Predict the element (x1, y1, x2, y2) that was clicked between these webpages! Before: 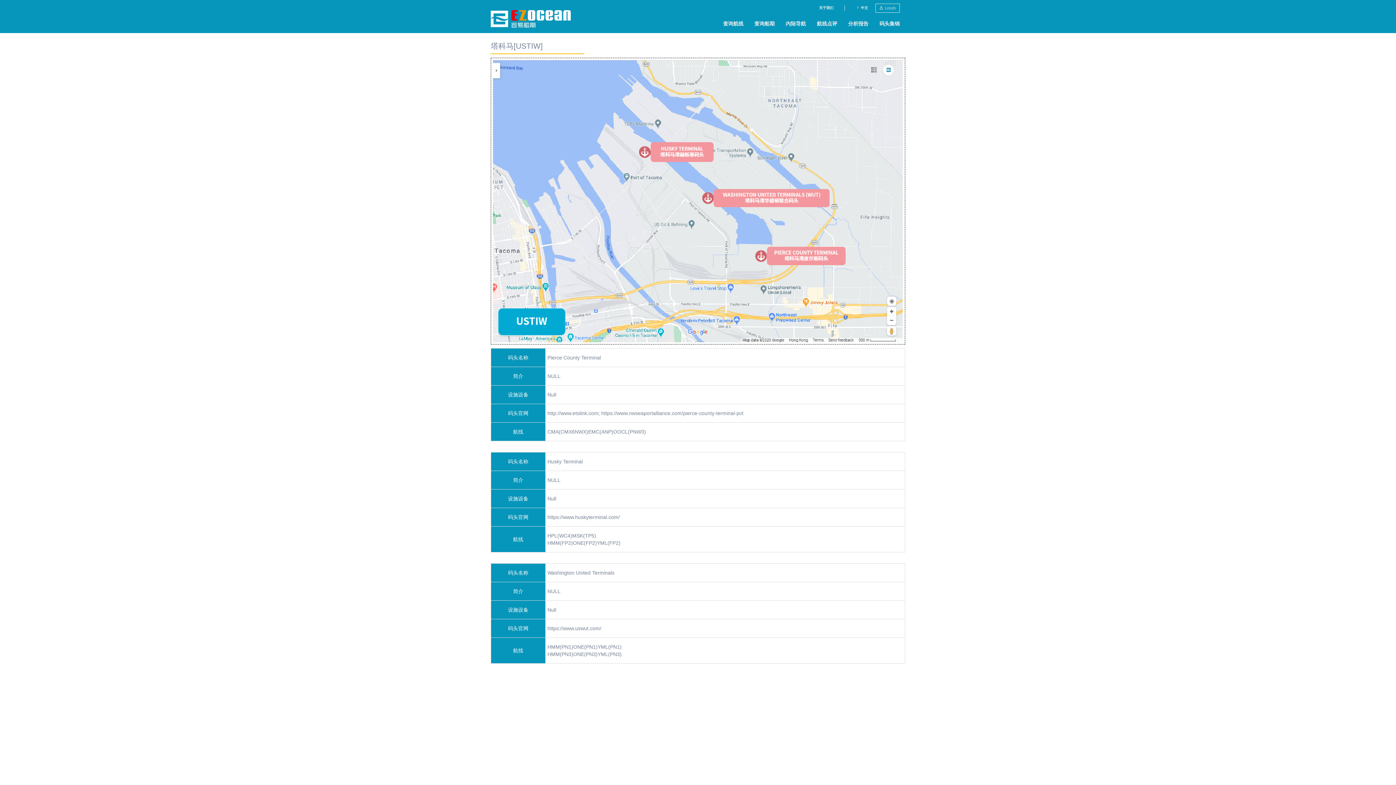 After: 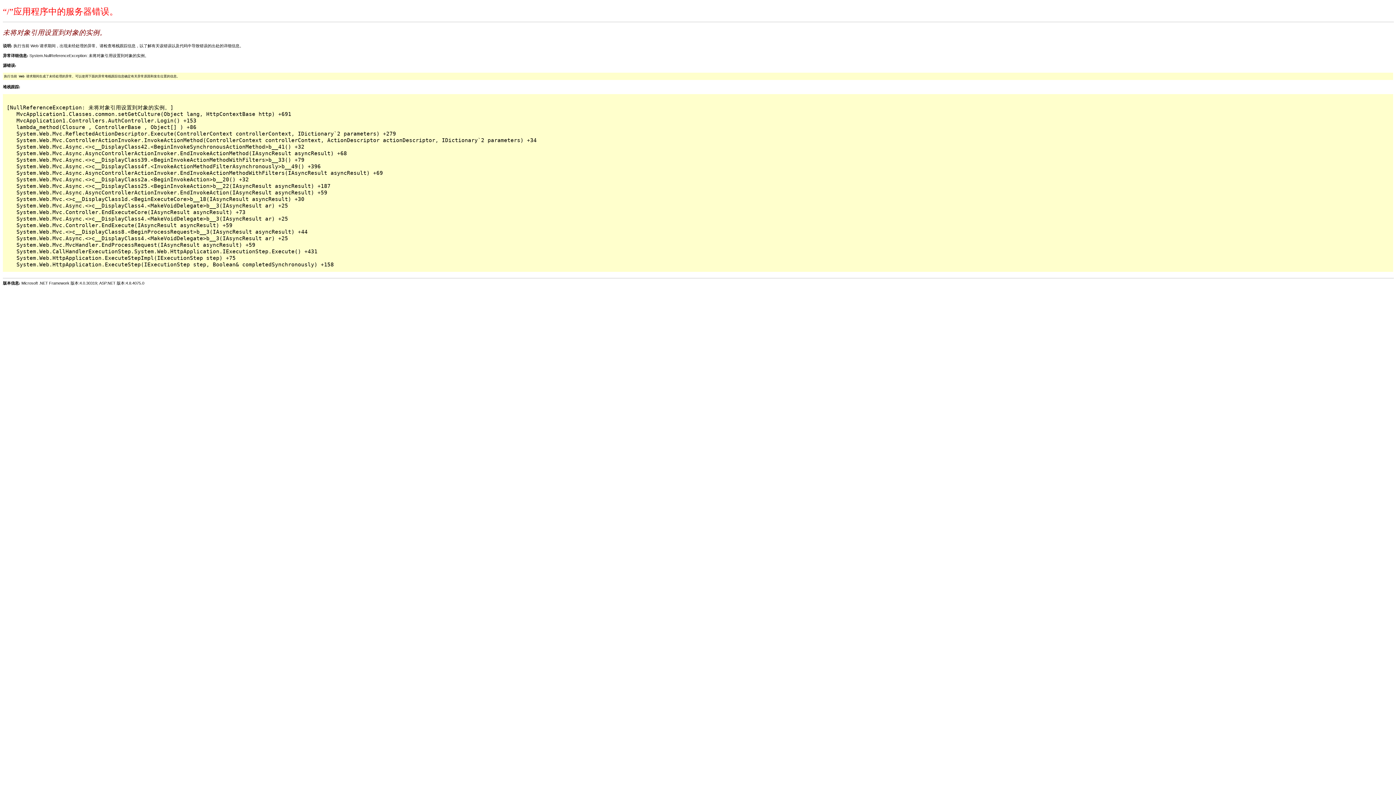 Action: label:  LOGIN bbox: (875, 3, 900, 12)